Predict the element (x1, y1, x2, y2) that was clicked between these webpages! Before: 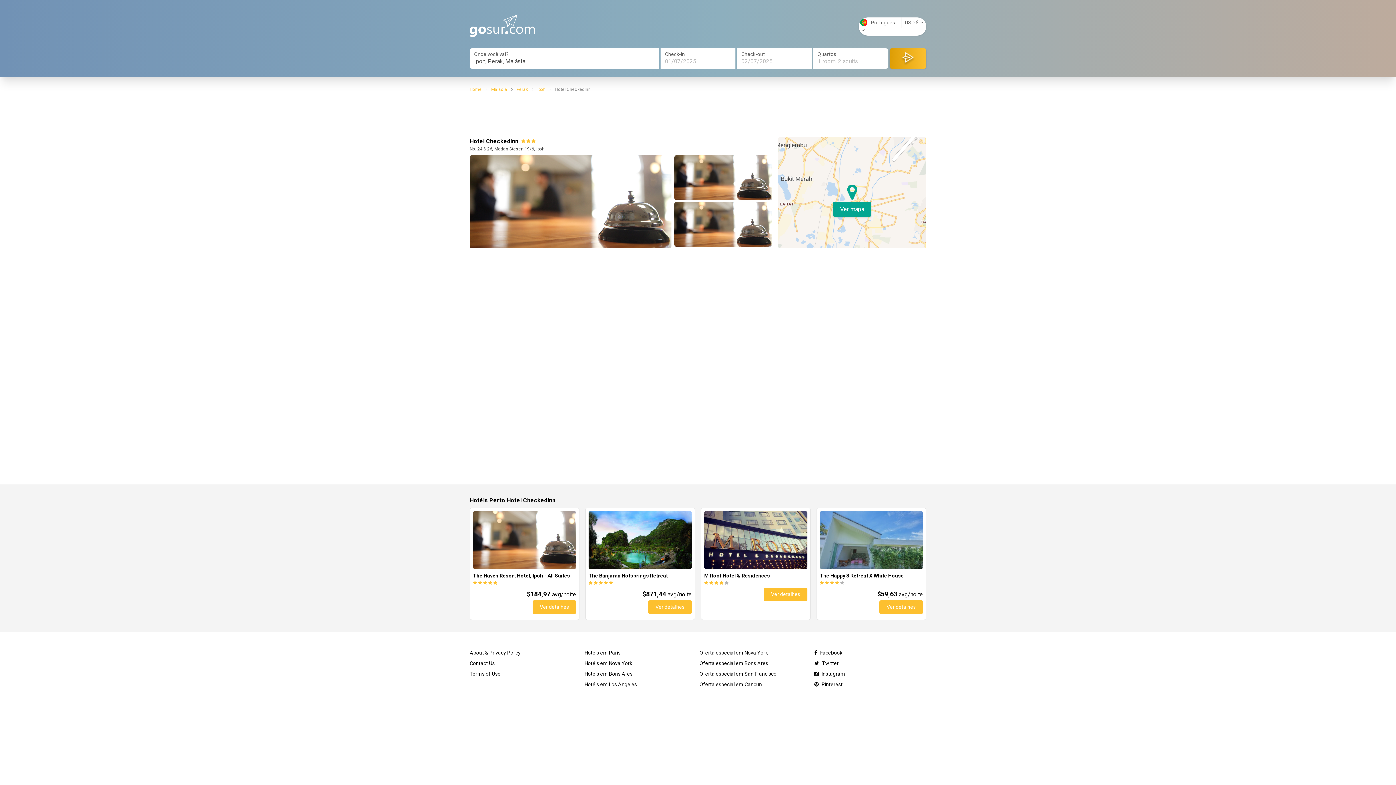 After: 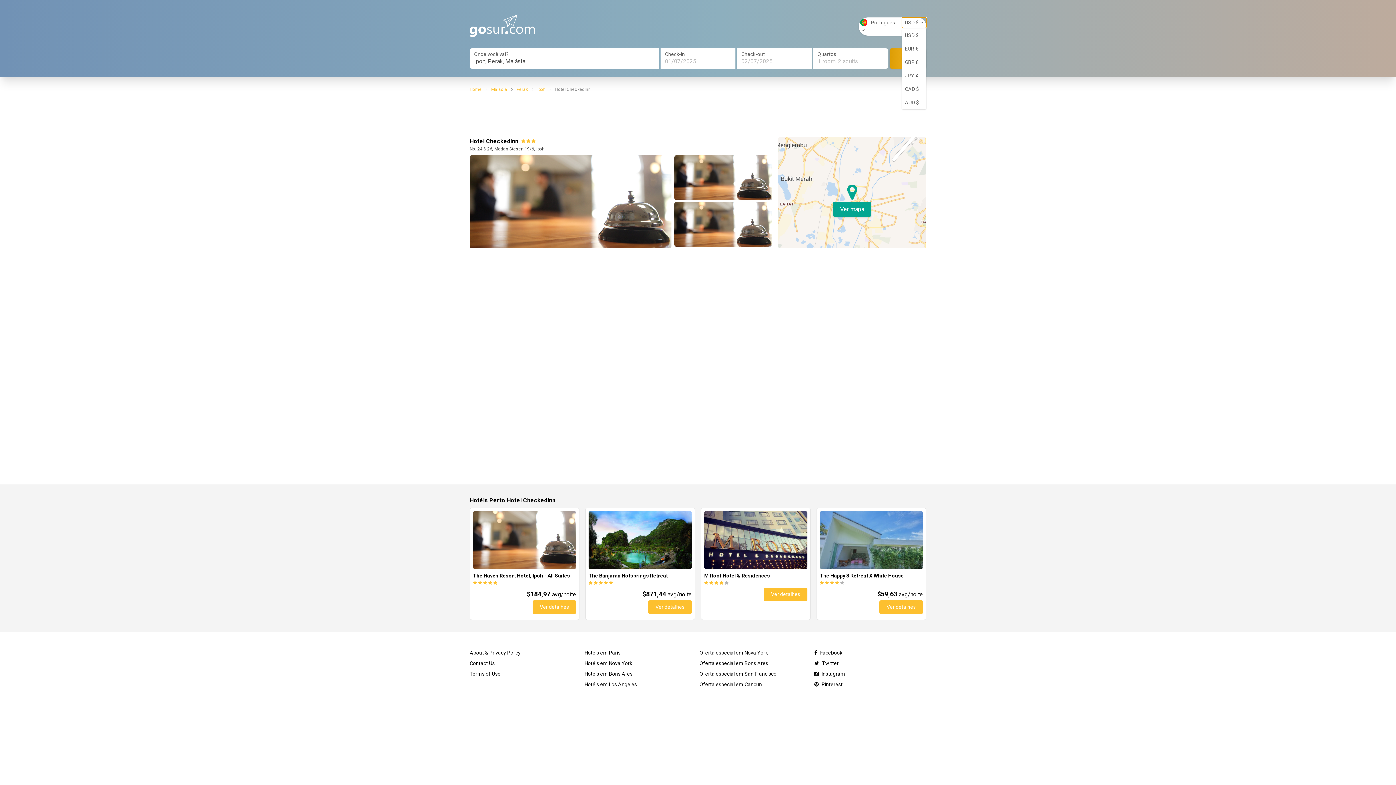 Action: bbox: (902, 17, 926, 28) label: USD $